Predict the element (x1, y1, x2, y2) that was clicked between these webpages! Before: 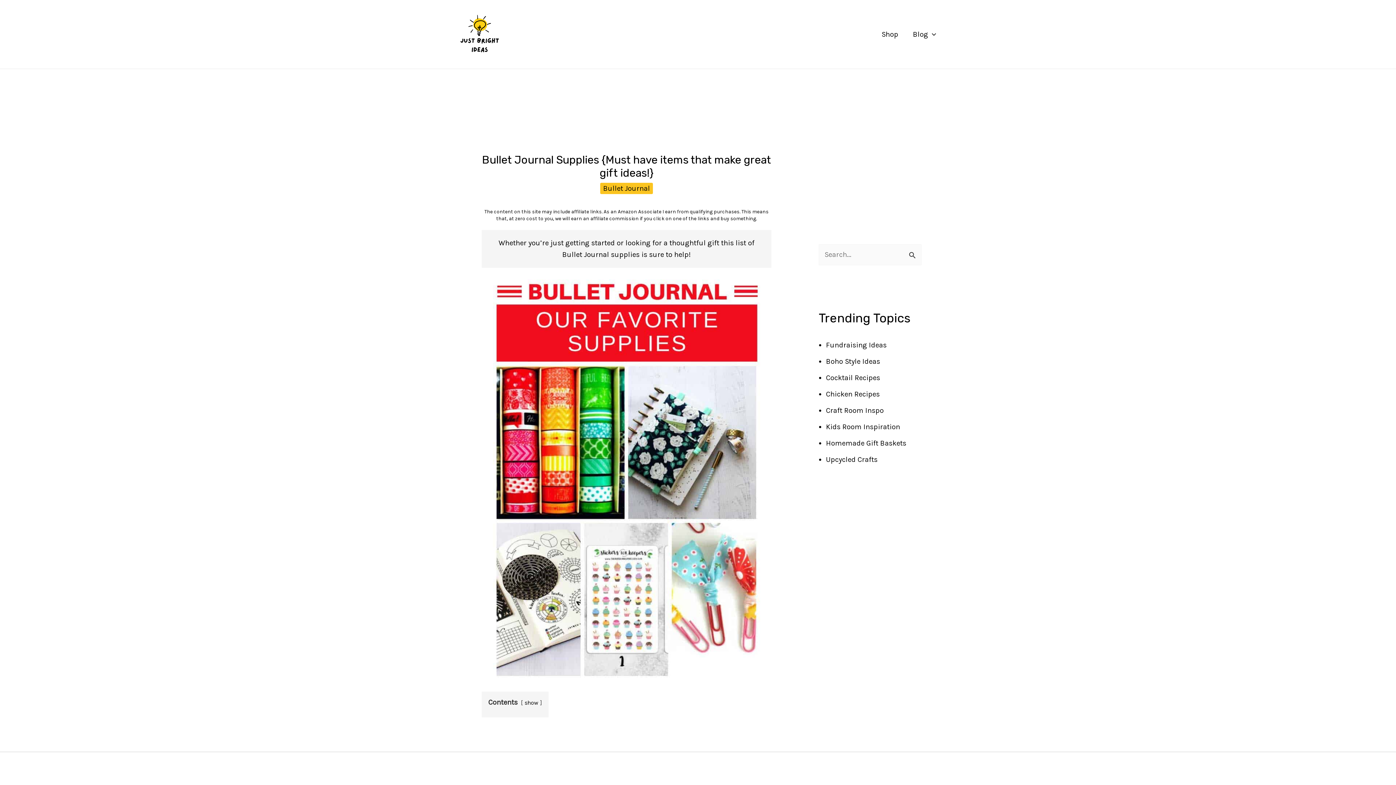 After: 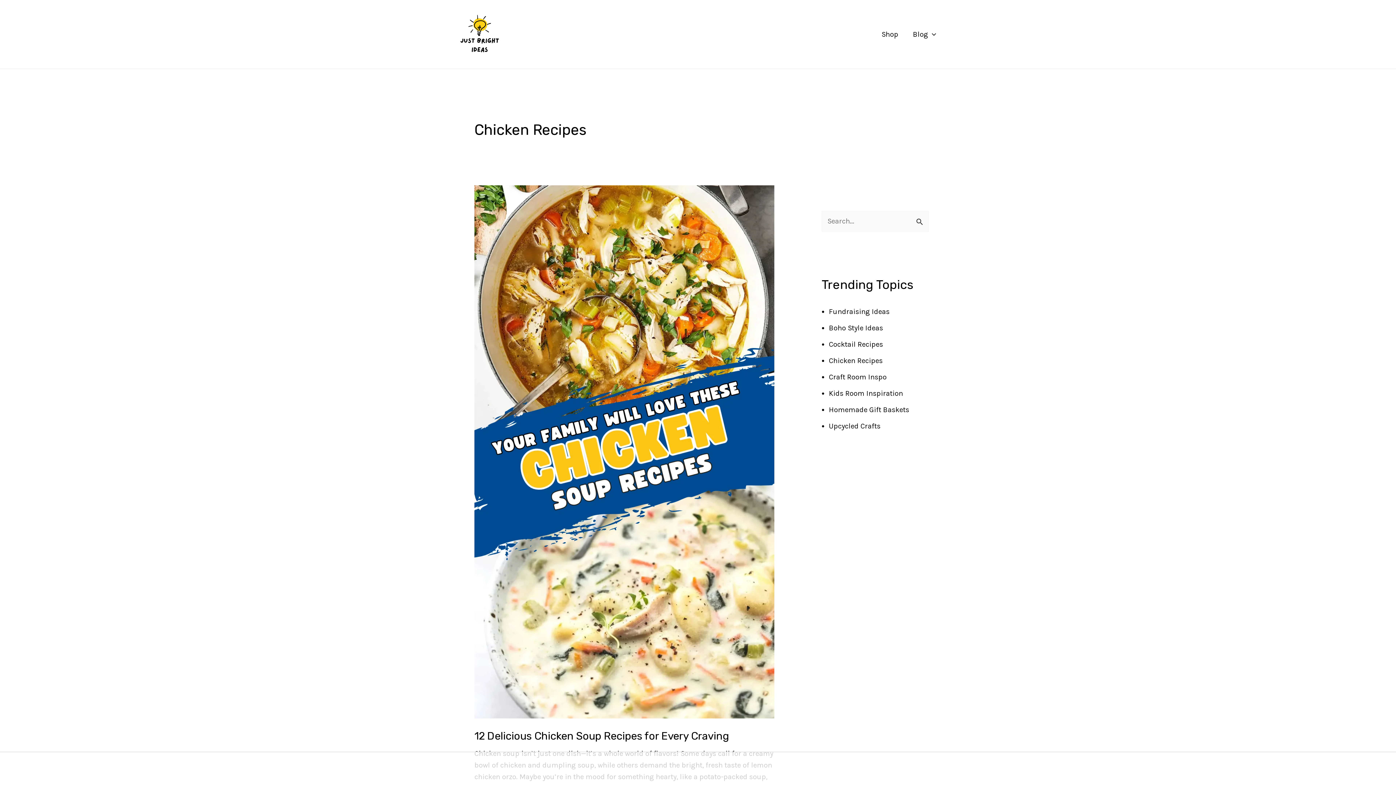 Action: bbox: (826, 390, 880, 398) label: Chicken Recipes